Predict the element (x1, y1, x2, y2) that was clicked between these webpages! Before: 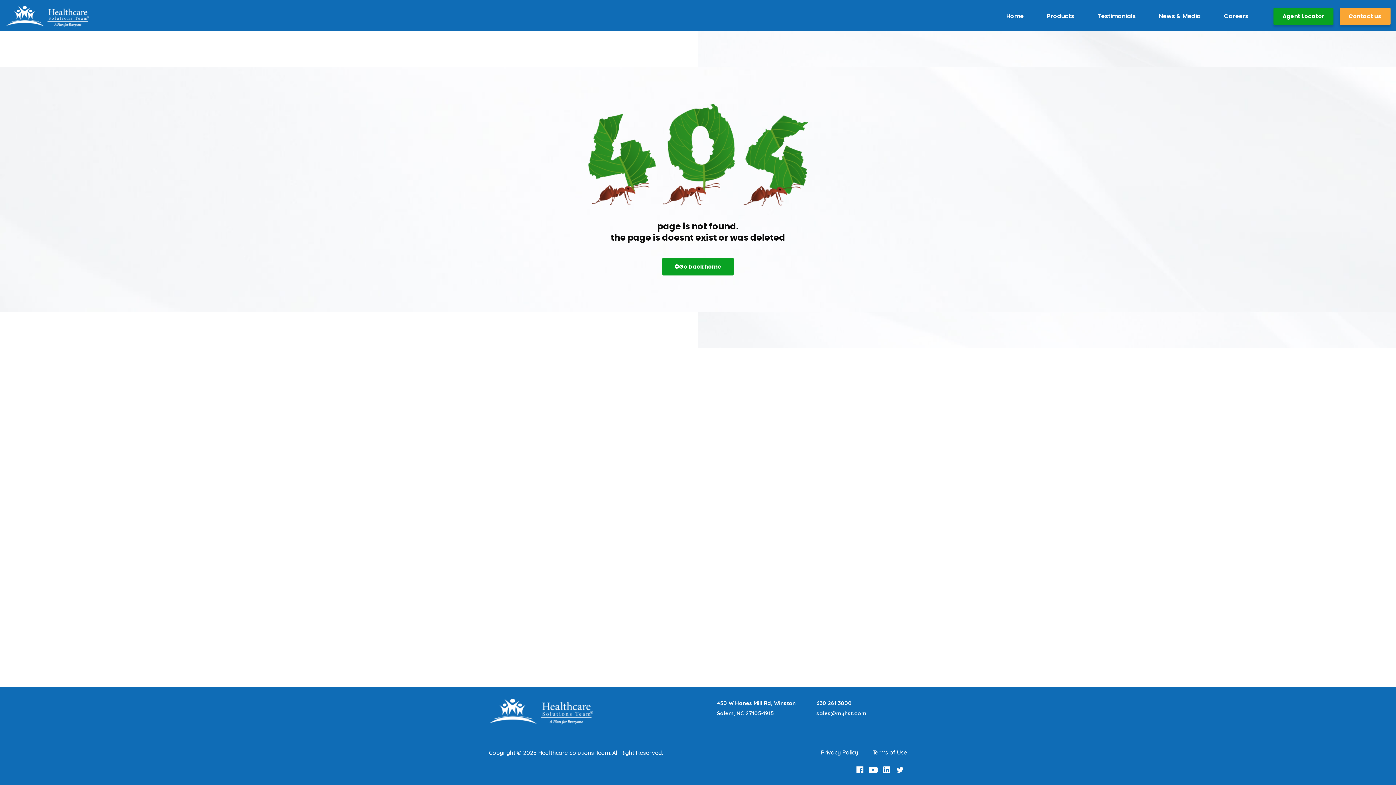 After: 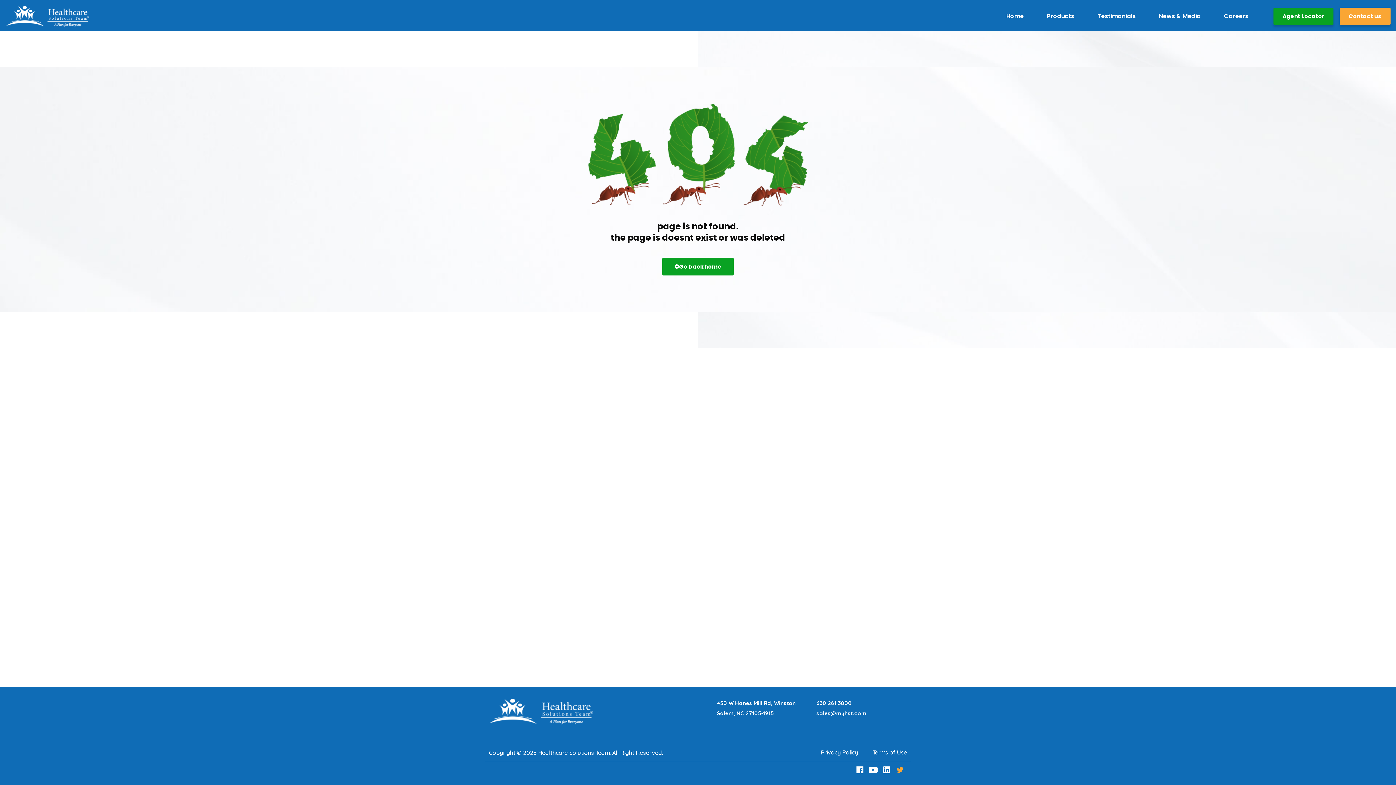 Action: bbox: (895, 766, 907, 774) label: Twitter Link